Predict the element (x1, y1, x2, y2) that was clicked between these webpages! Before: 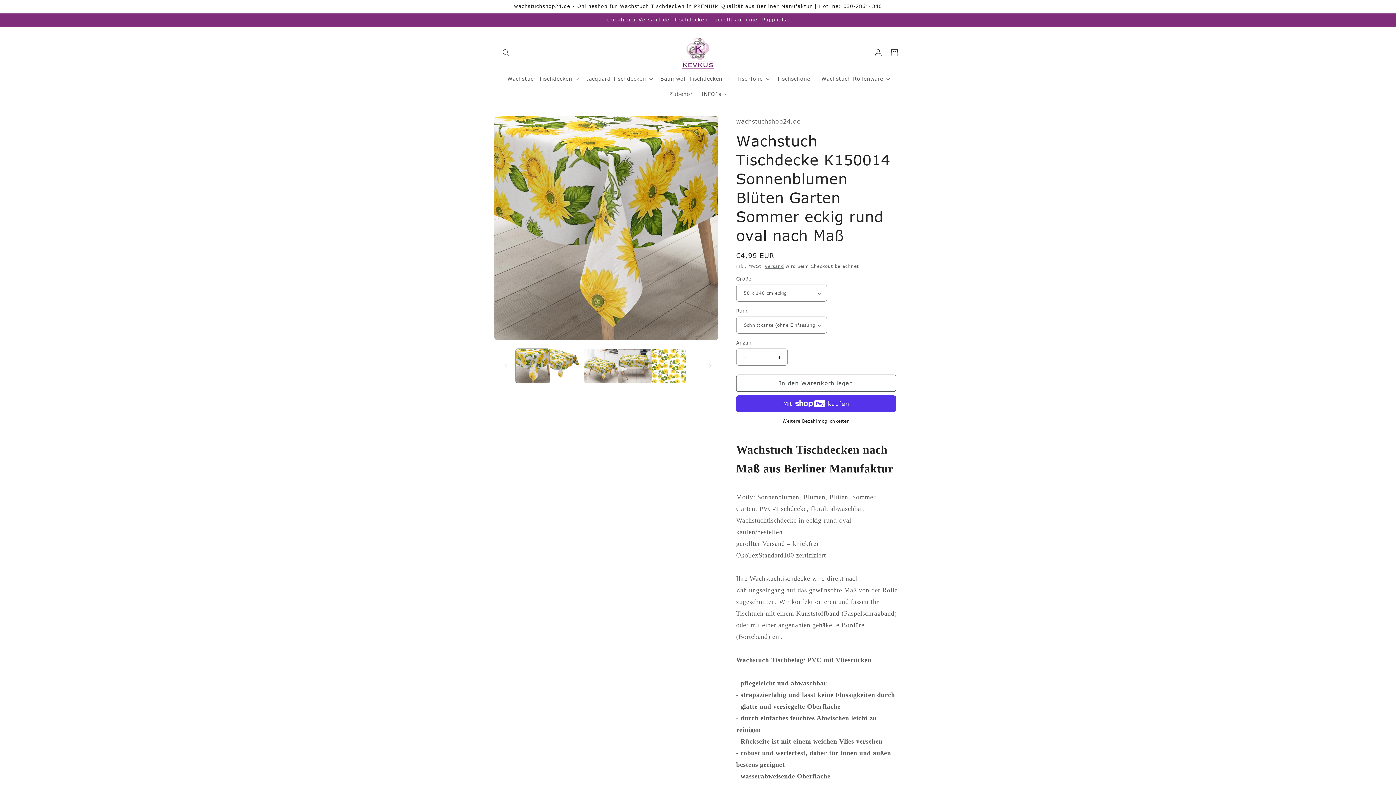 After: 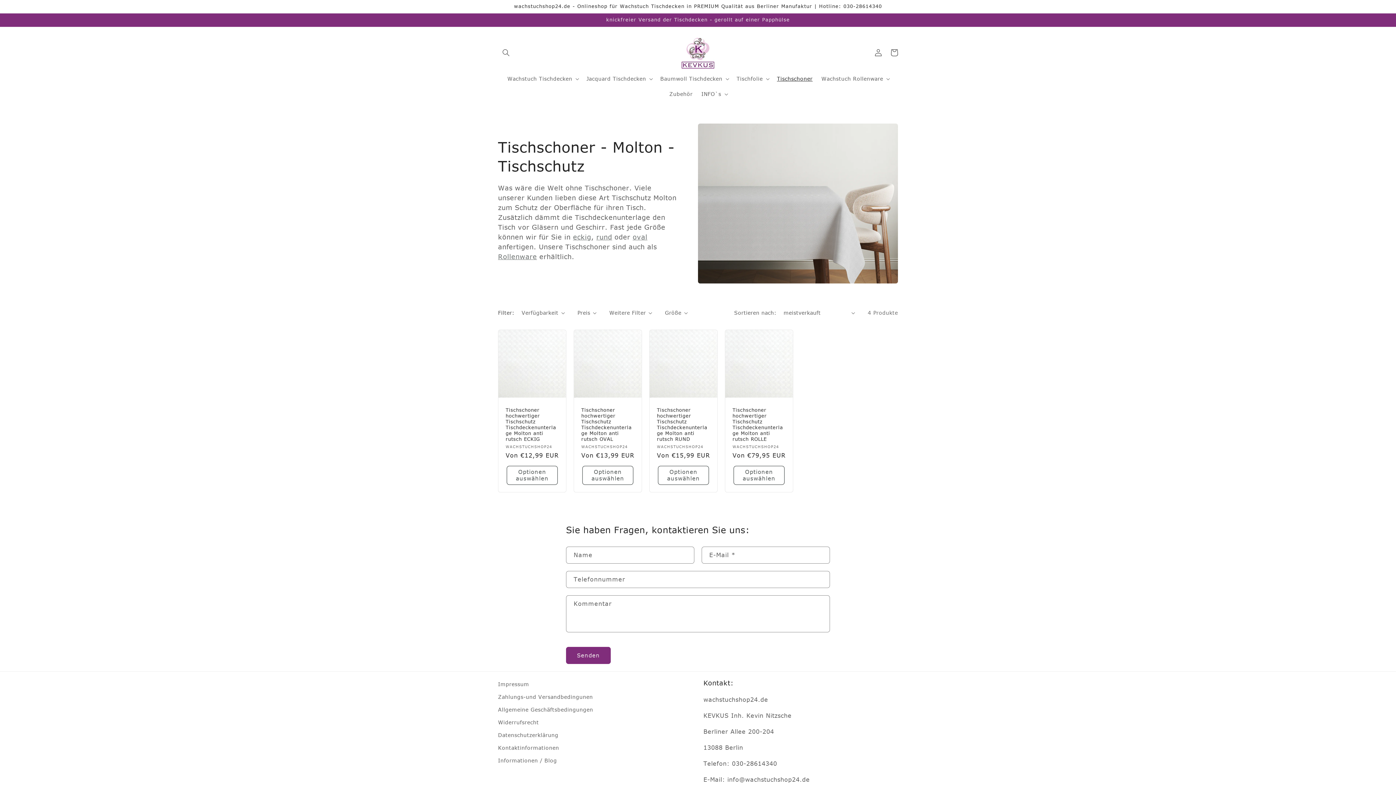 Action: label: Tischschoner bbox: (772, 71, 817, 86)